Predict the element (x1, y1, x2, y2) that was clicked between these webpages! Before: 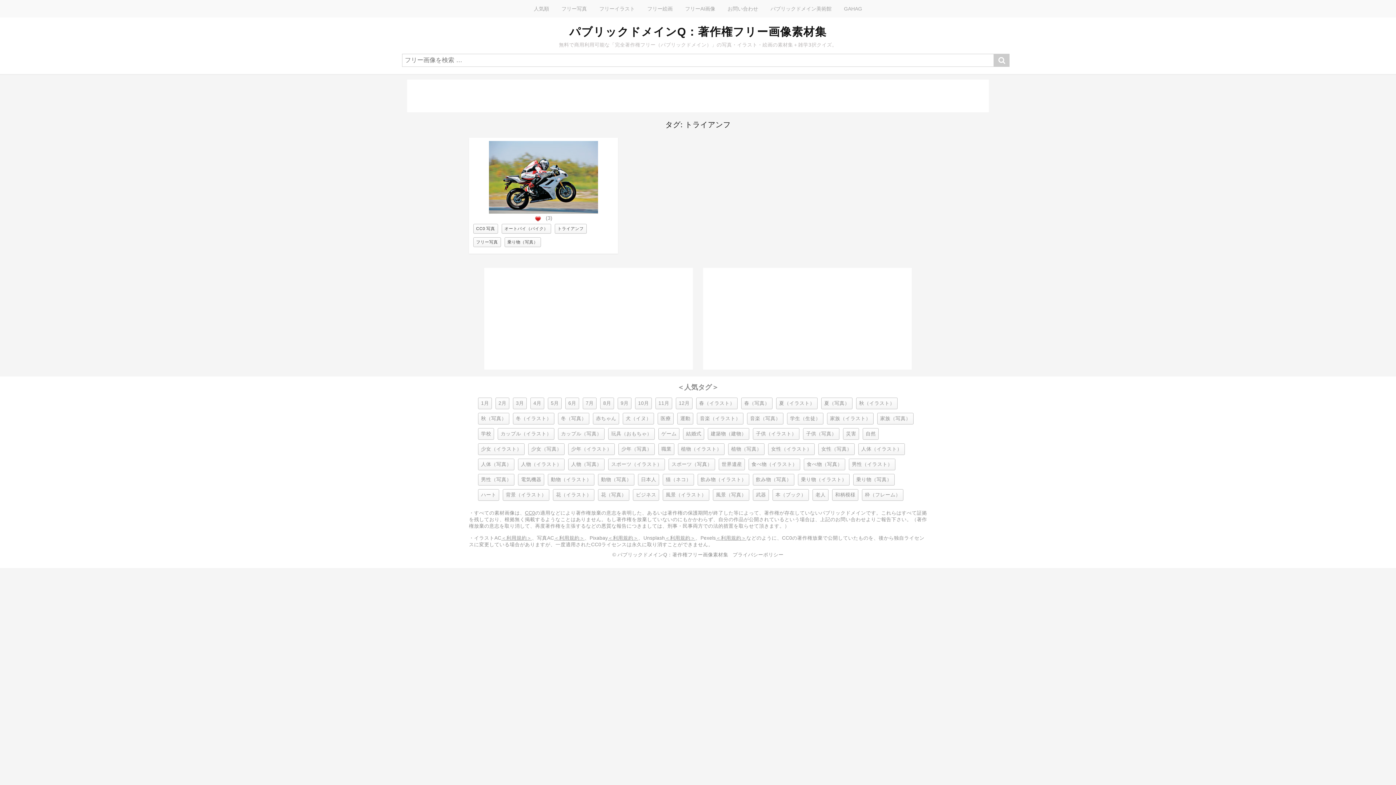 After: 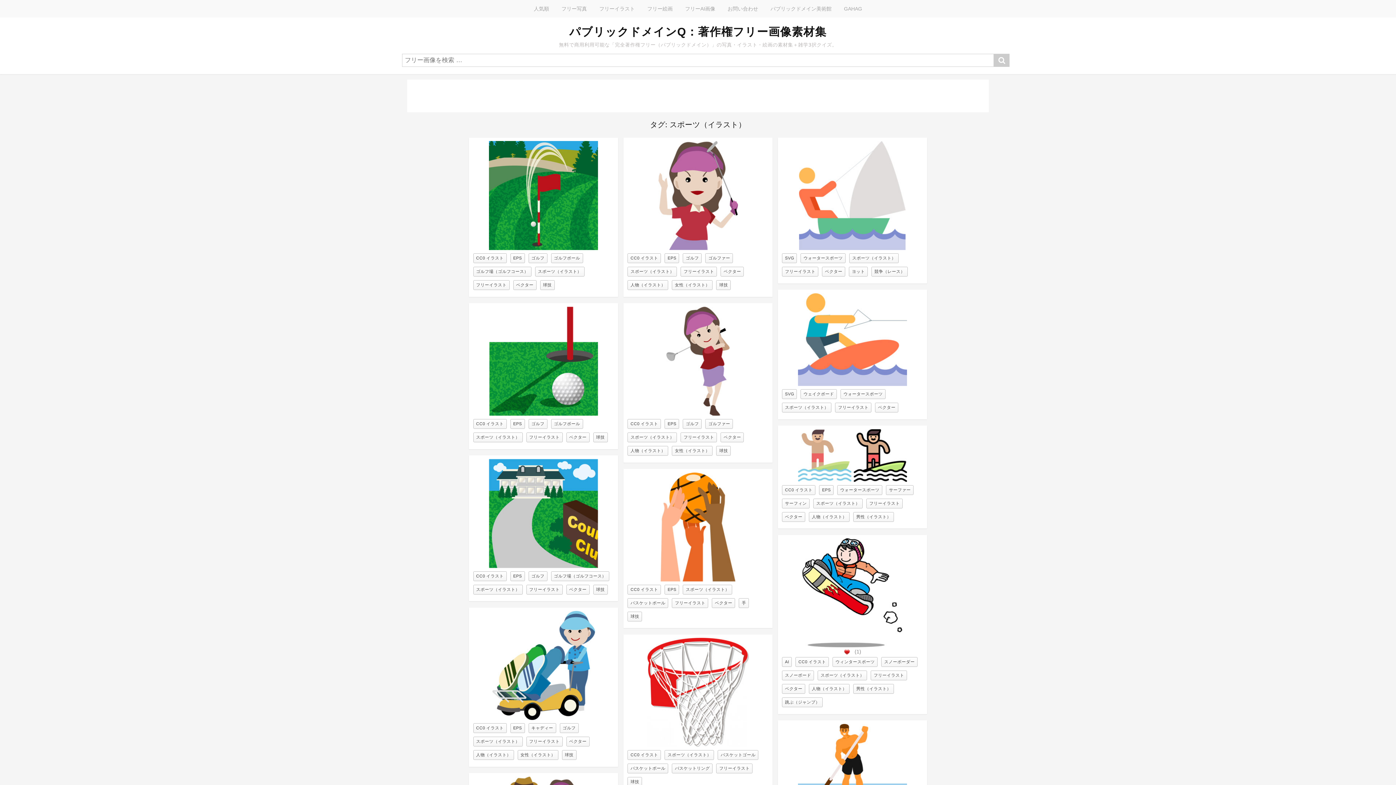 Action: label: スポーツ（イラスト） bbox: (608, 458, 665, 470)